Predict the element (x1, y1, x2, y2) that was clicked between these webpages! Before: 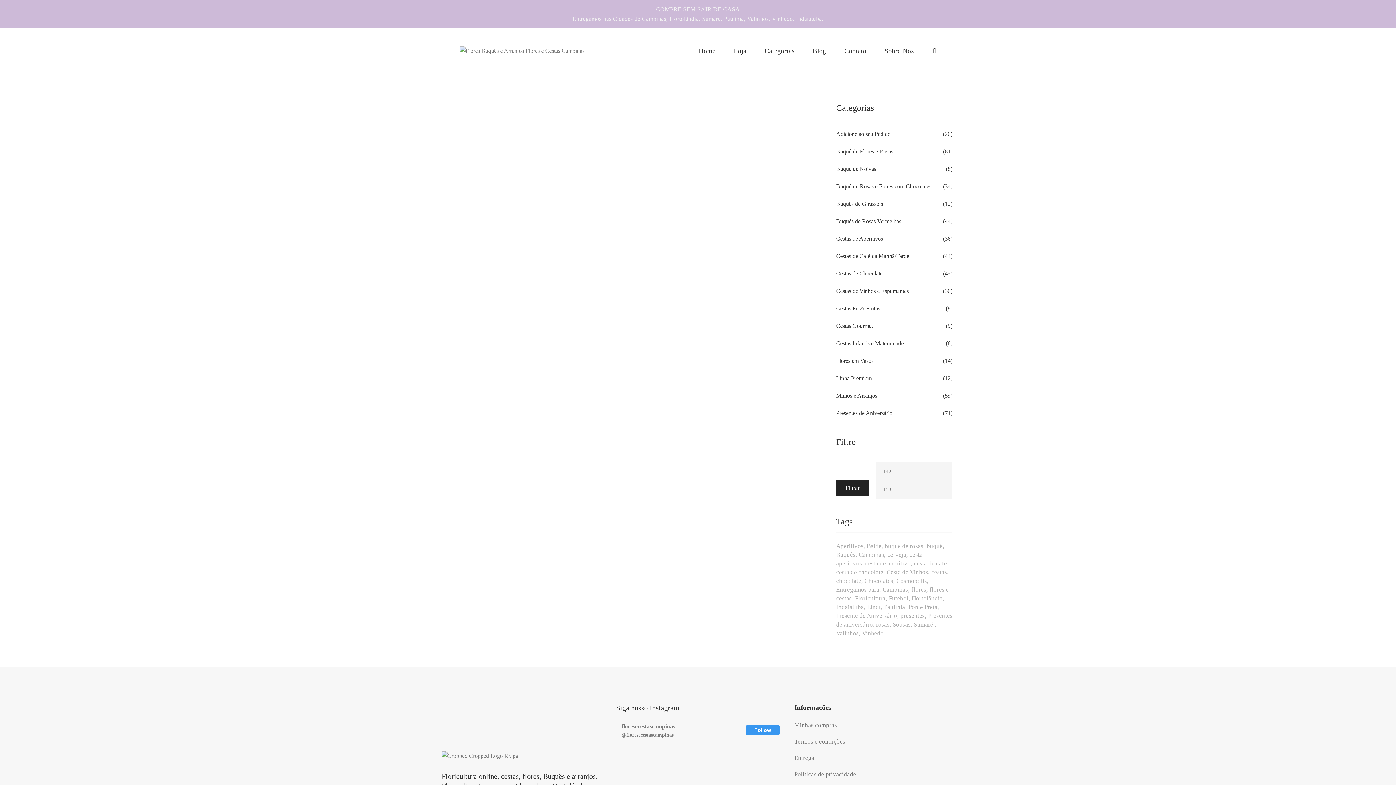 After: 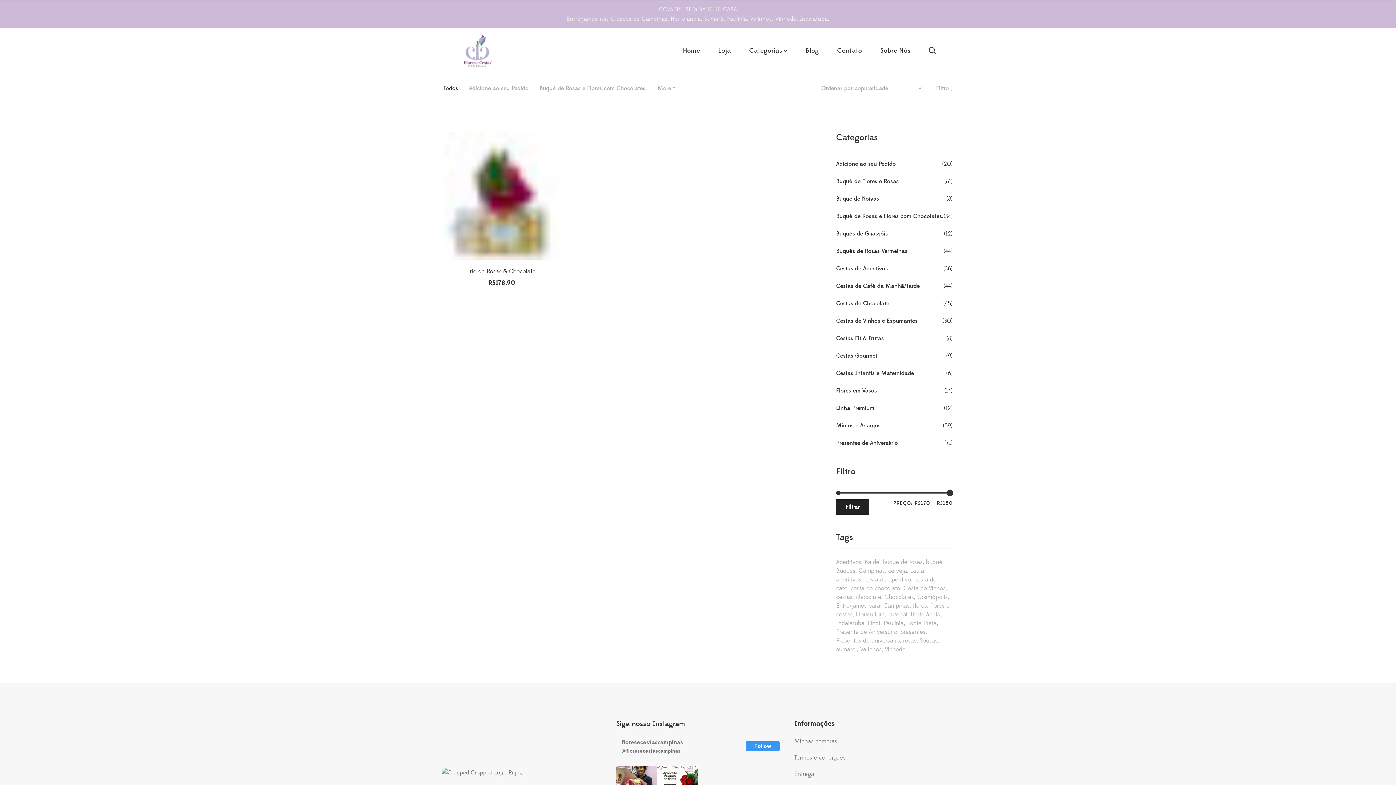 Action: bbox: (836, 551, 858, 558) label: Buquês (1 produto)